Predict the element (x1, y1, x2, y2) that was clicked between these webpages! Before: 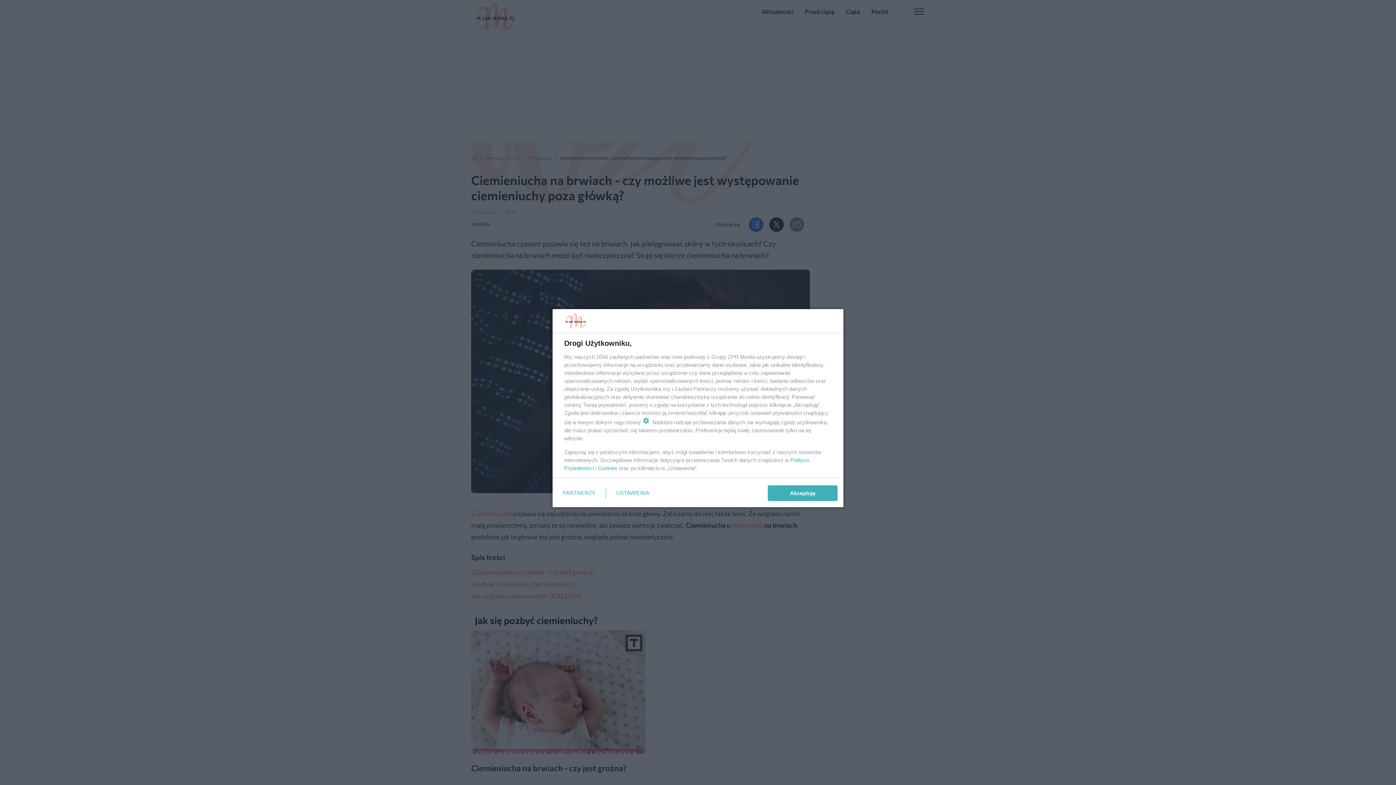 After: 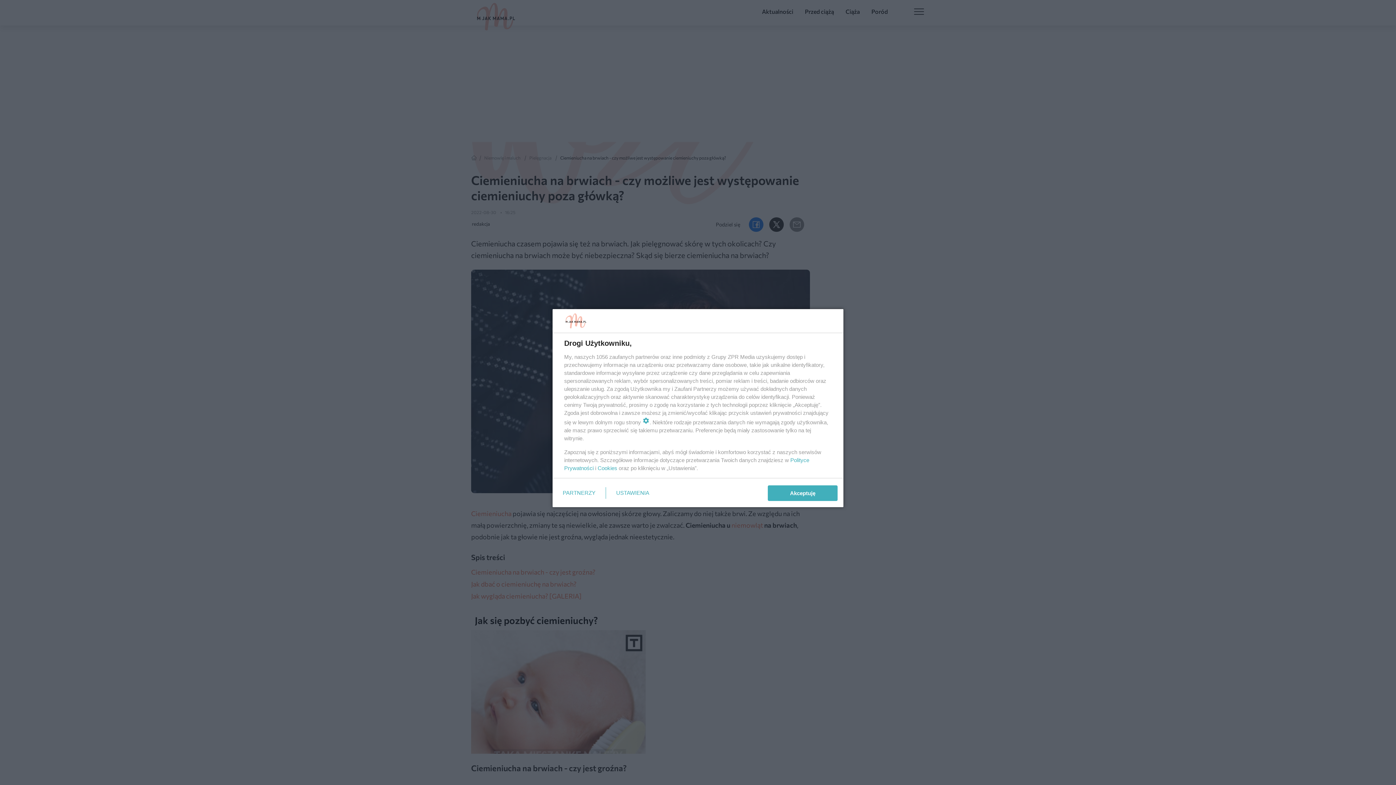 Action: label: Cookies bbox: (597, 465, 617, 471)